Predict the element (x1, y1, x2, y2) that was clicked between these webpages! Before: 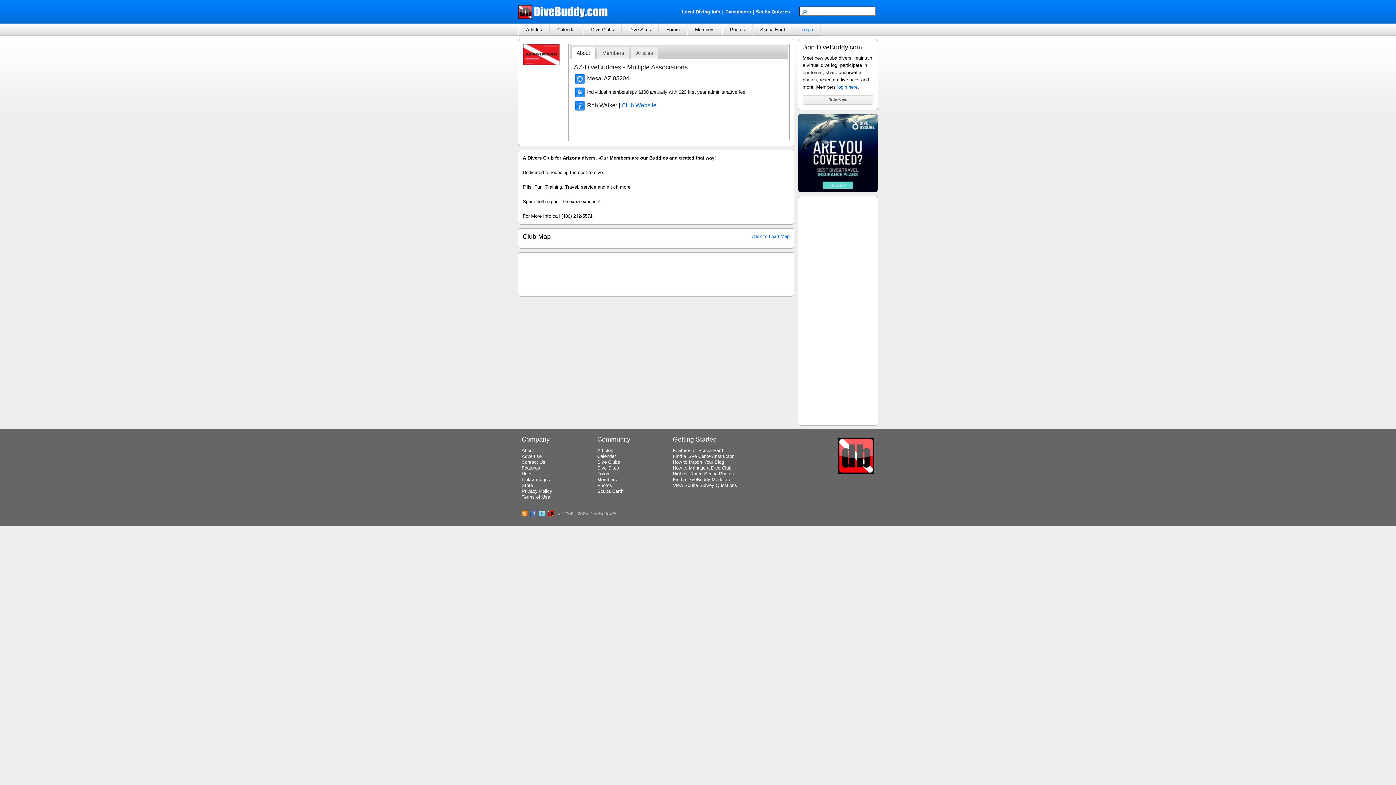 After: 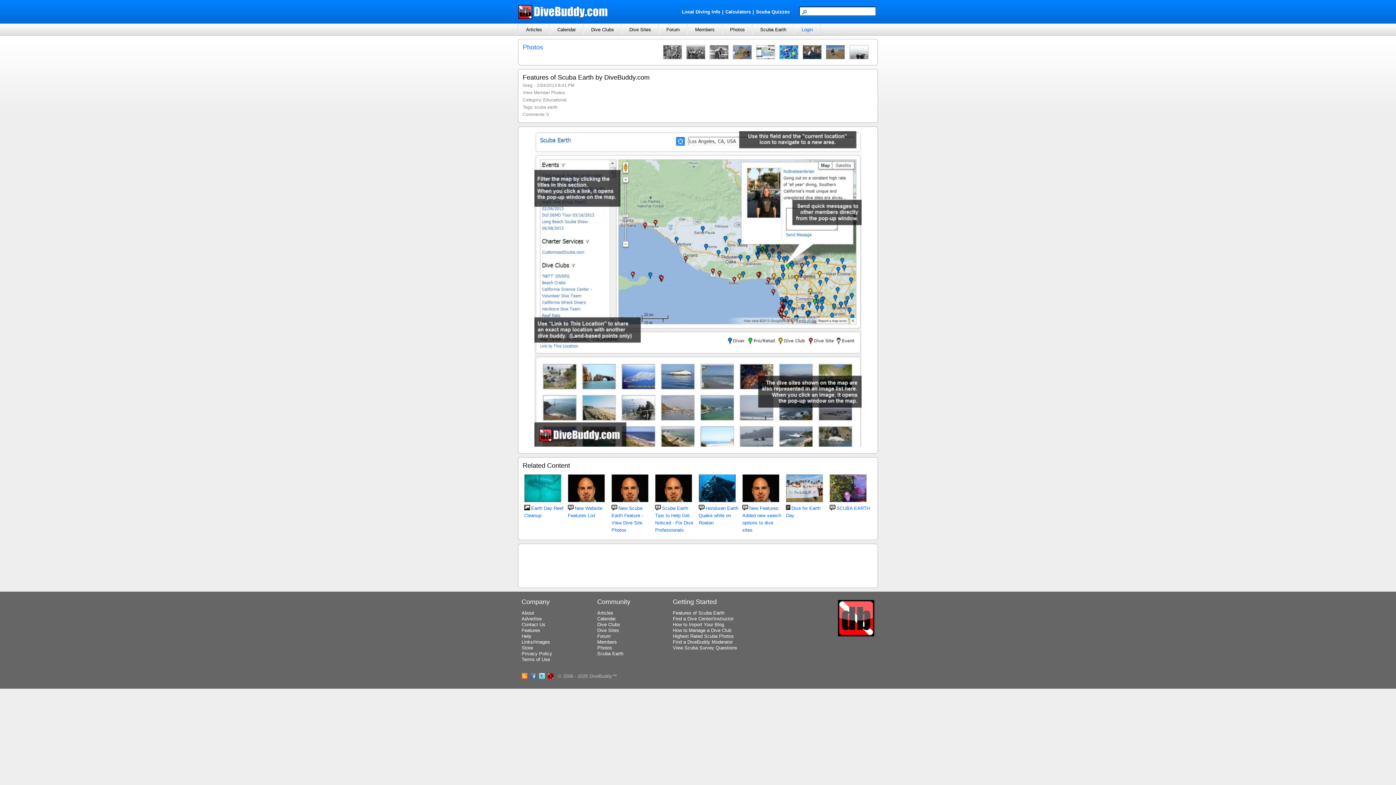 Action: bbox: (673, 448, 729, 453) label: Features of Scuba Earth